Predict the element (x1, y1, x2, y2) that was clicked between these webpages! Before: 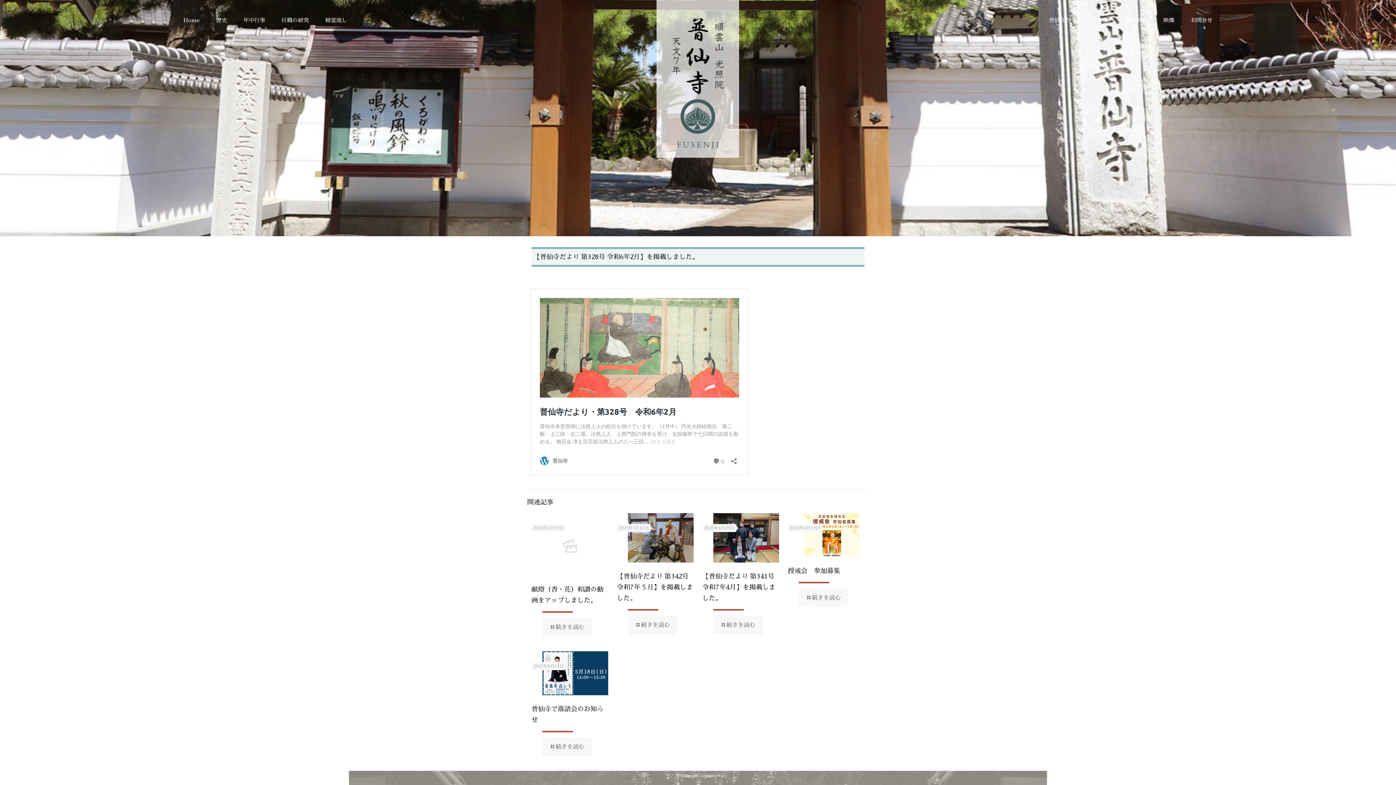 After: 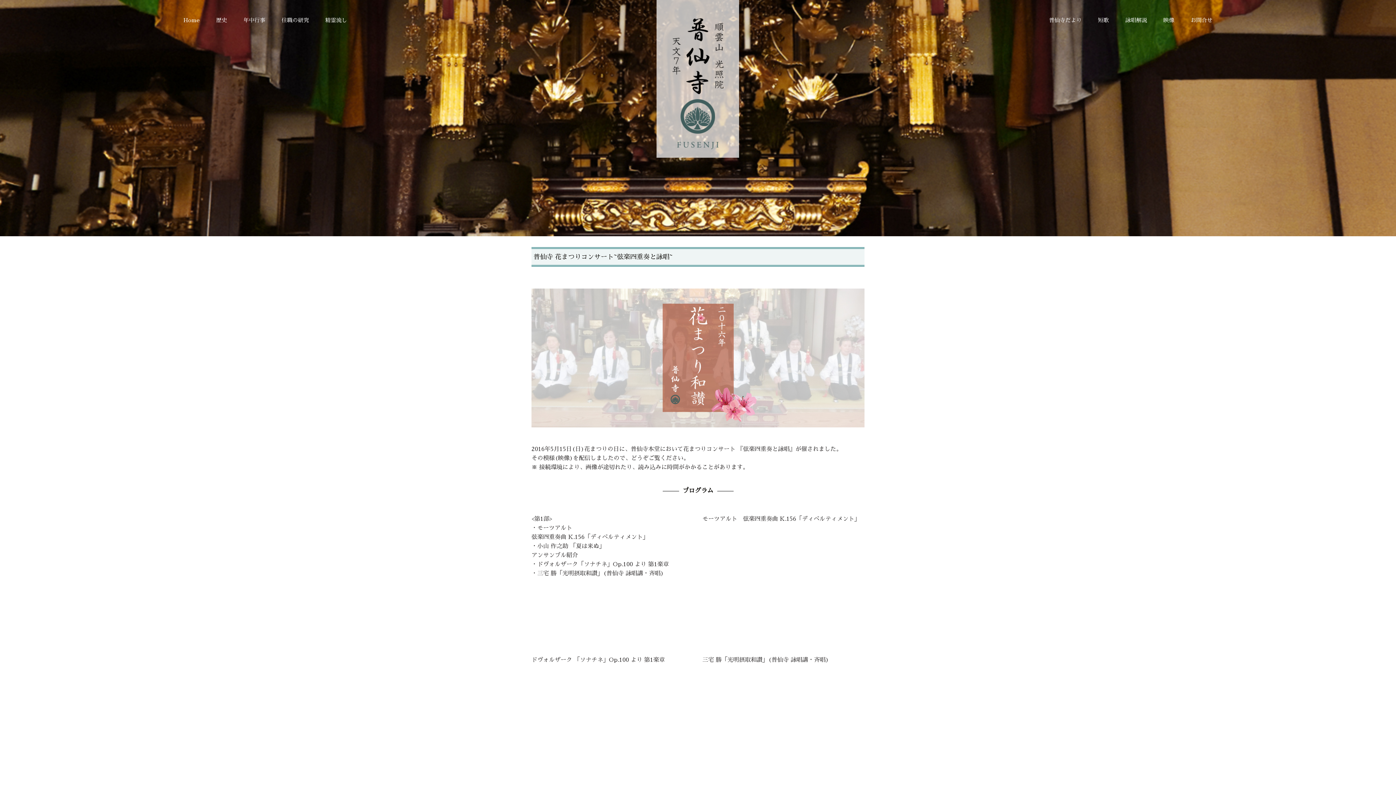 Action: bbox: (1156, 0, 1181, 40) label: 映像